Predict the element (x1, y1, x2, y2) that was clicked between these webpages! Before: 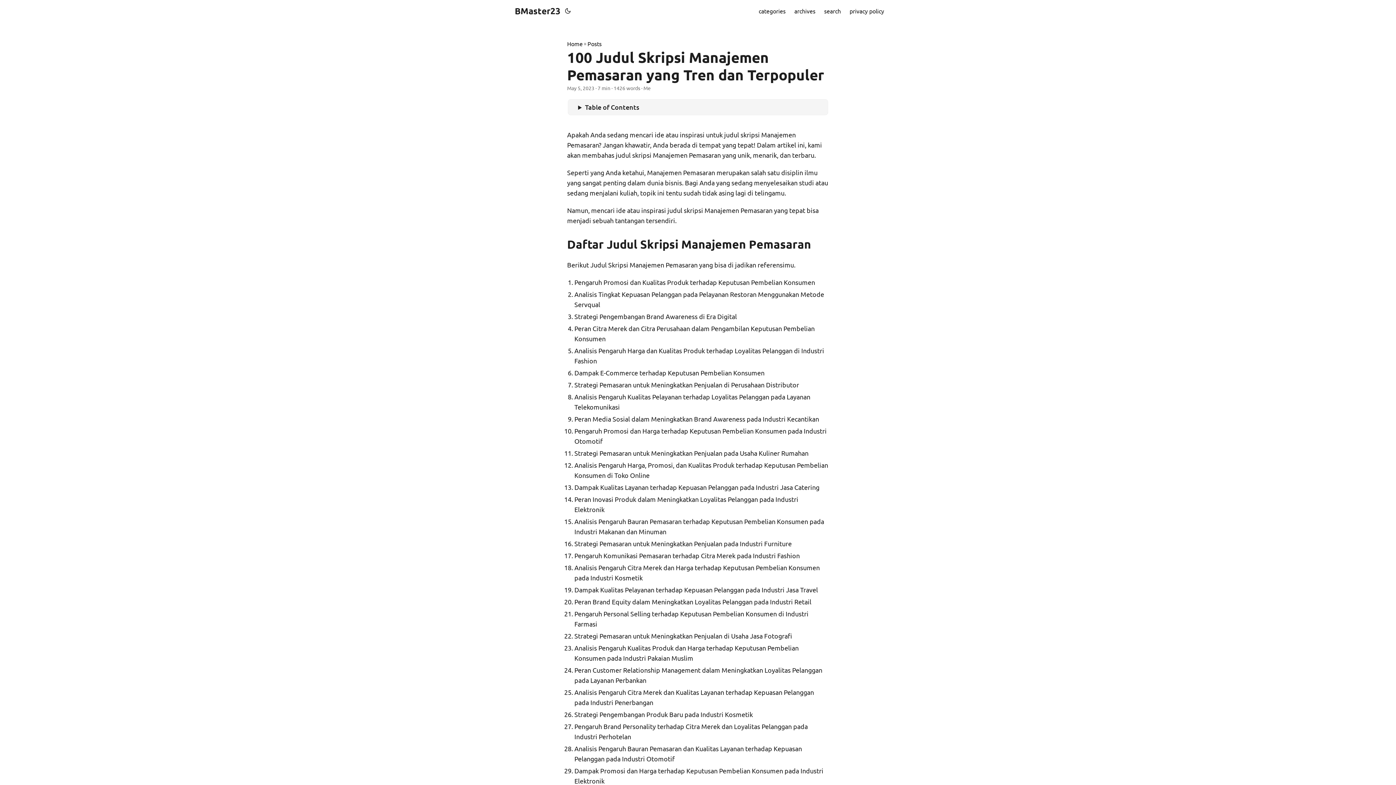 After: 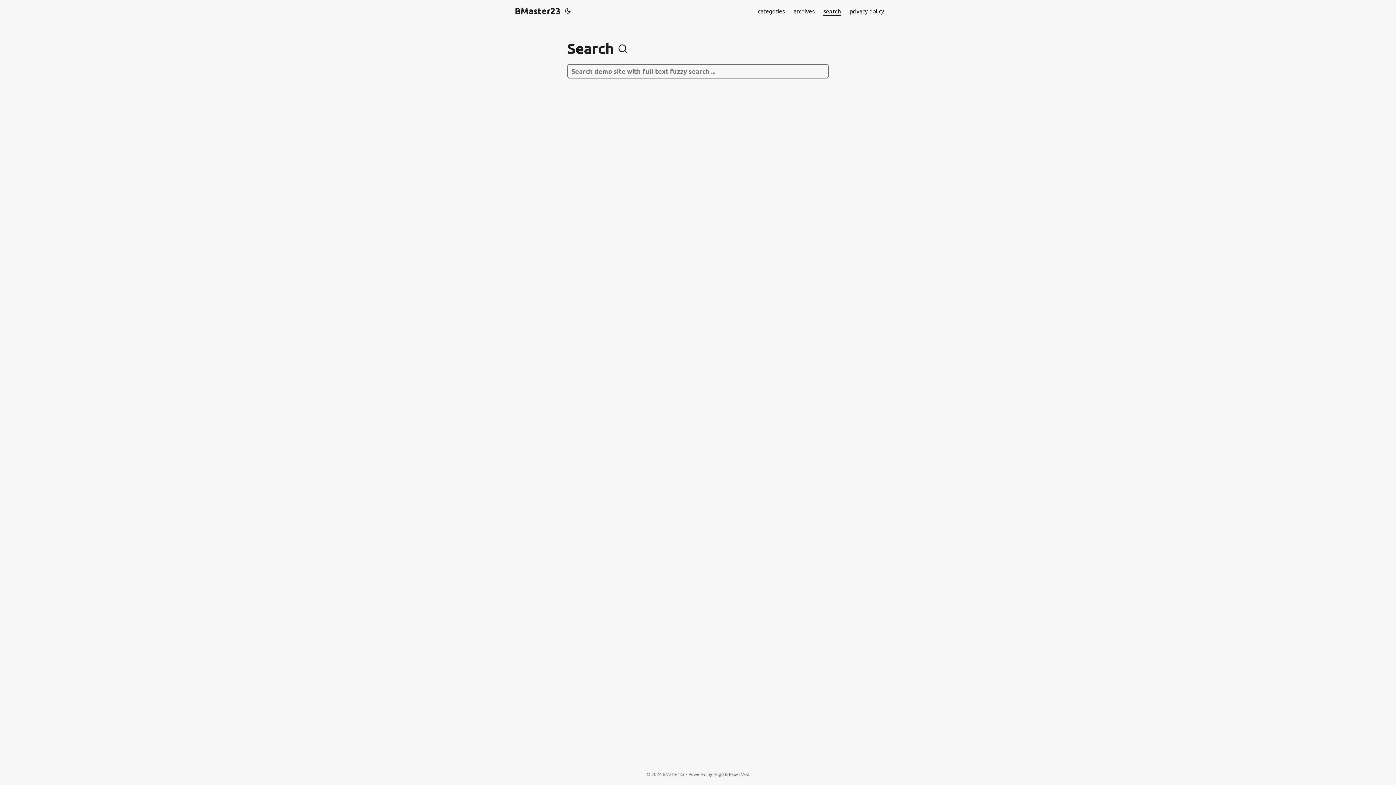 Action: label: search bbox: (824, 0, 841, 21)